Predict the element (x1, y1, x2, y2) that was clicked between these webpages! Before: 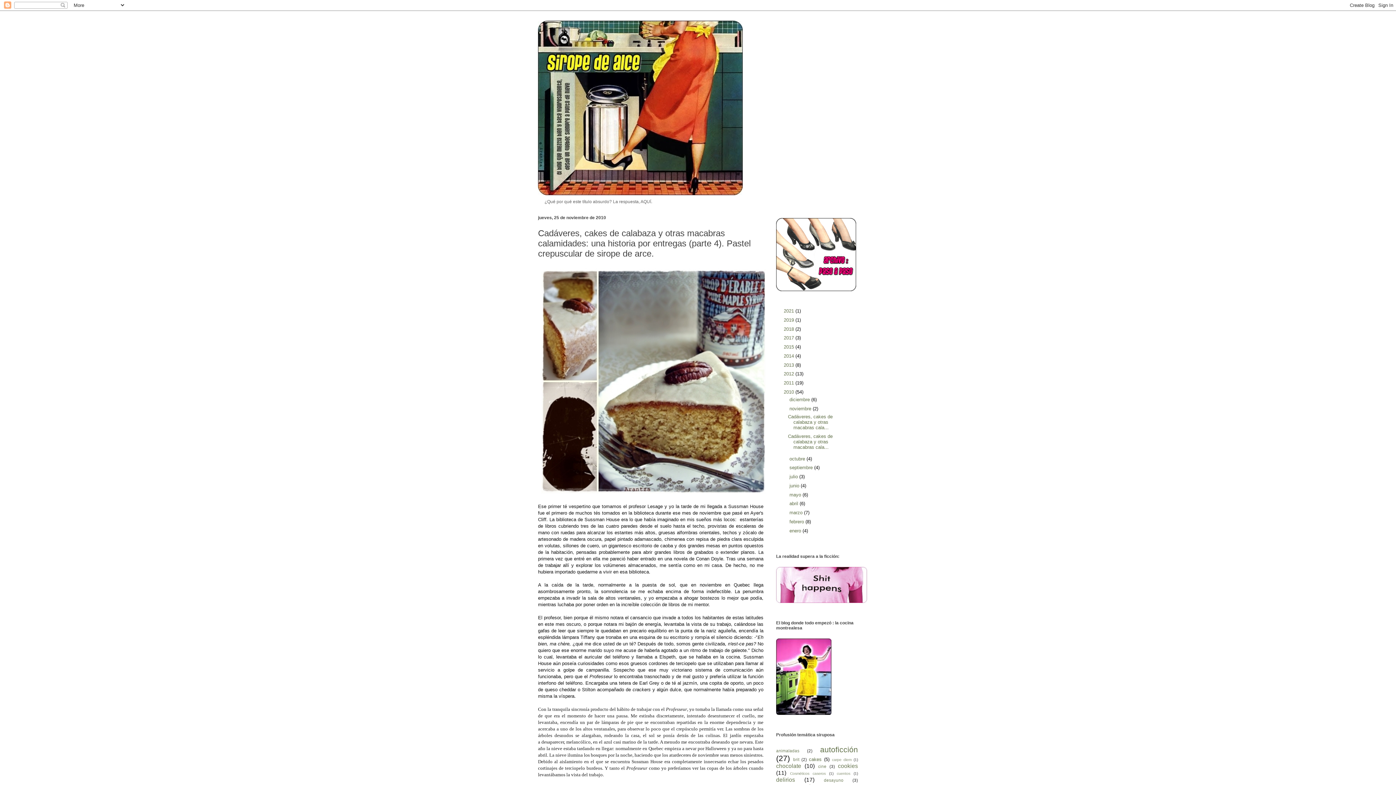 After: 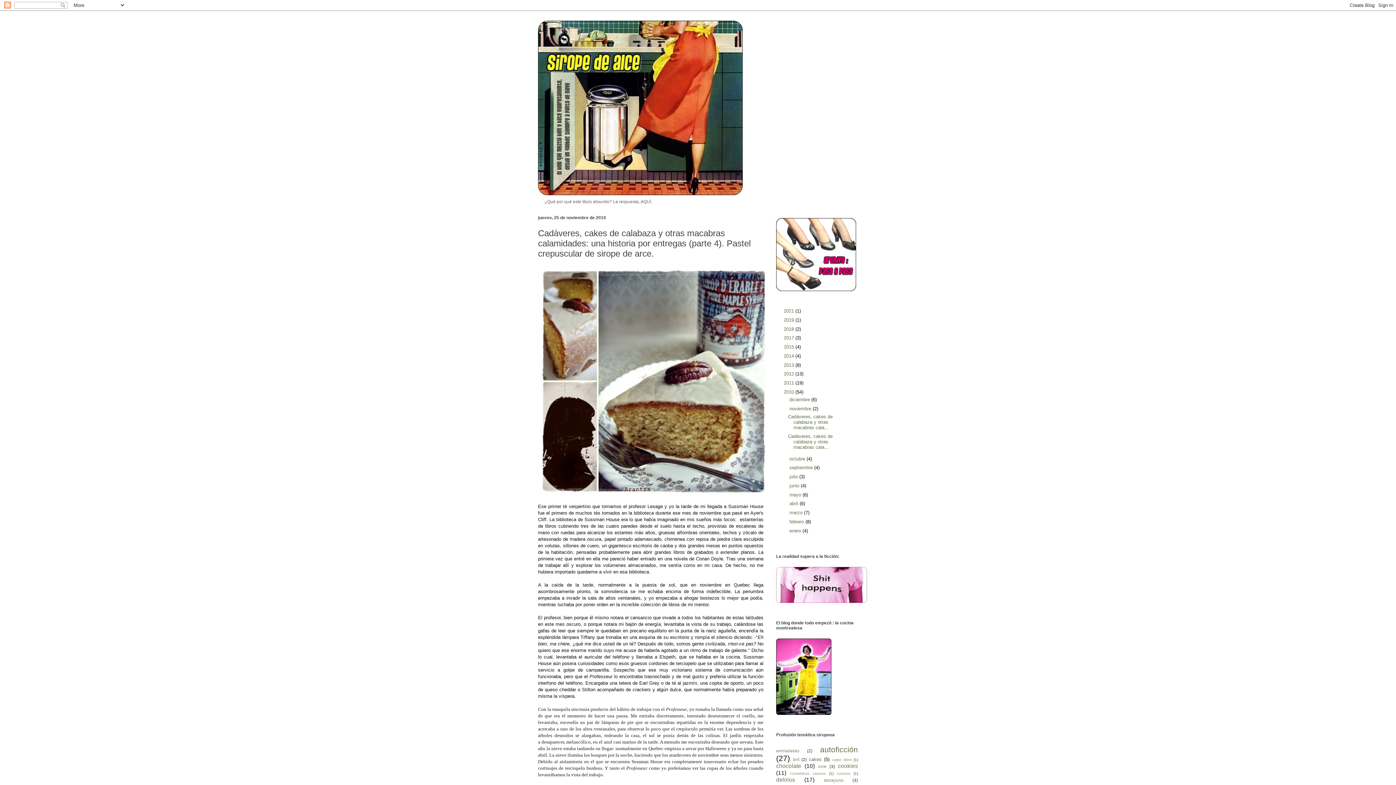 Action: label: Cadáveres, cakes de calabaza y otras macabras cala... bbox: (788, 414, 832, 430)